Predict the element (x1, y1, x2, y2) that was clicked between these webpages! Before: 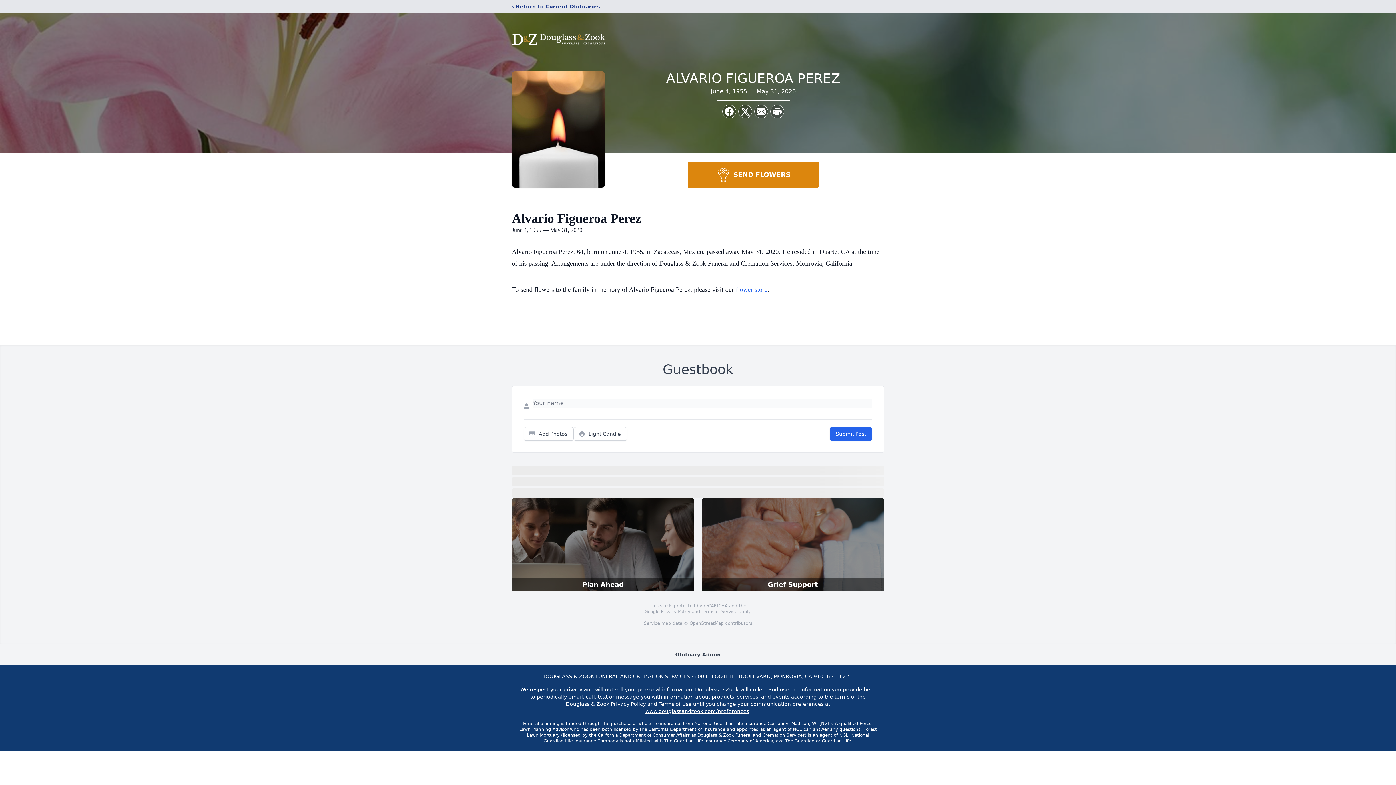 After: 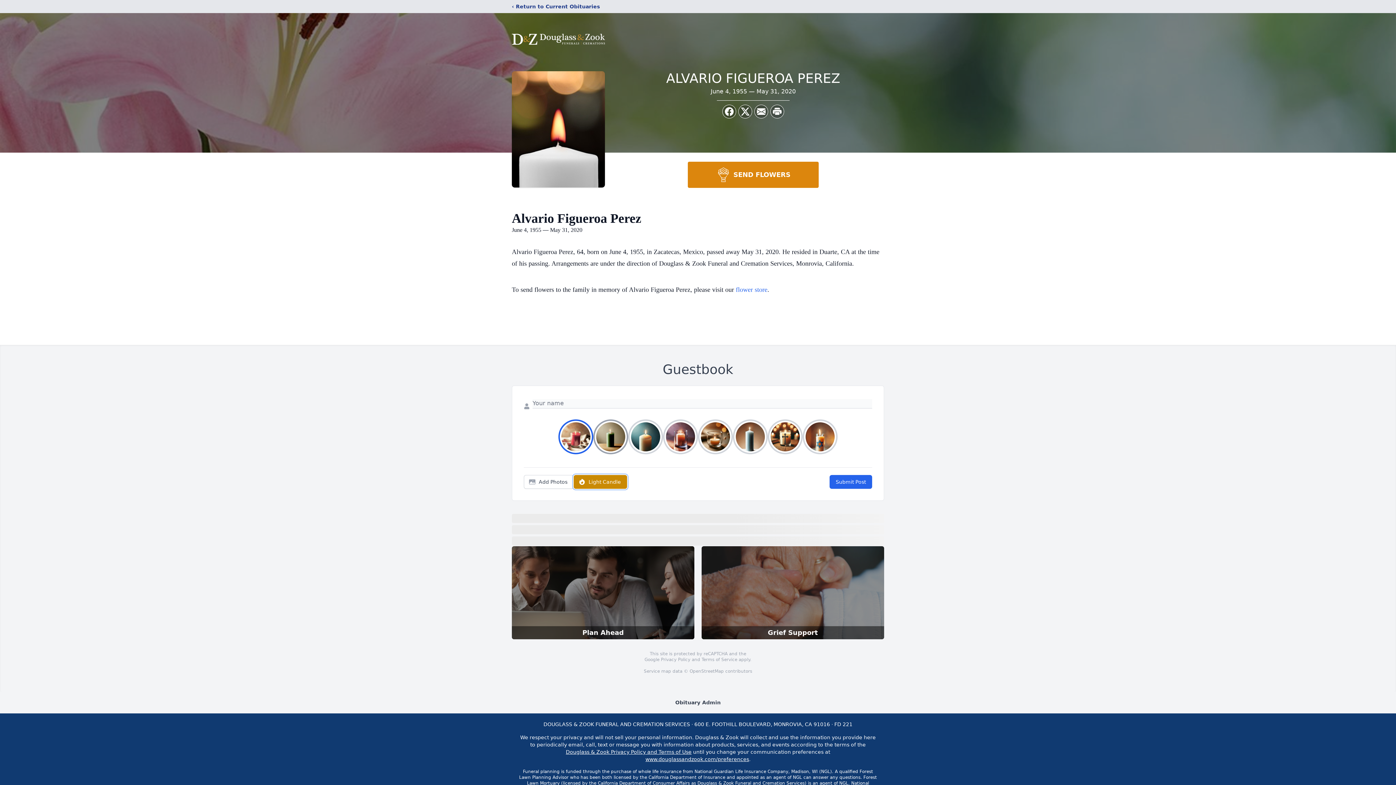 Action: label: Light Candle bbox: (573, 427, 627, 441)